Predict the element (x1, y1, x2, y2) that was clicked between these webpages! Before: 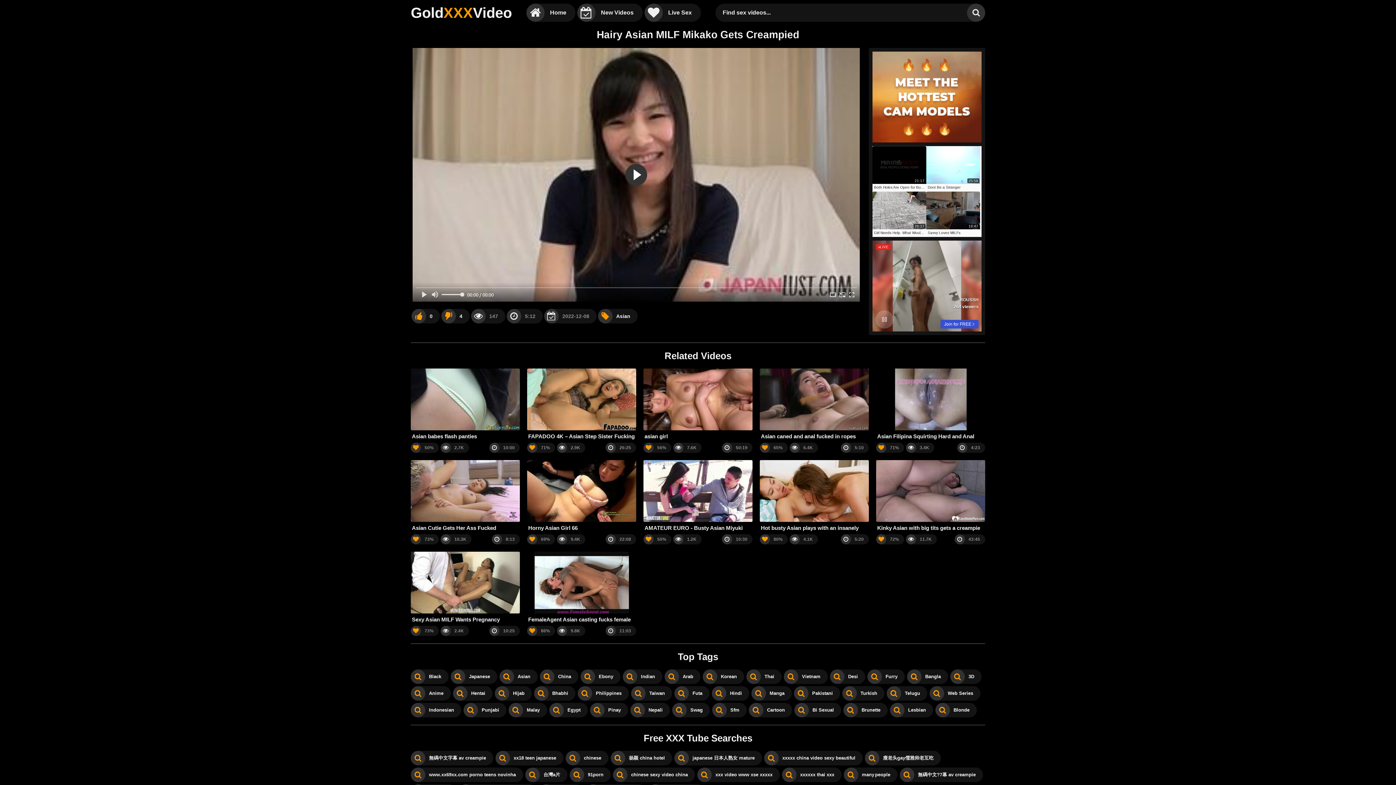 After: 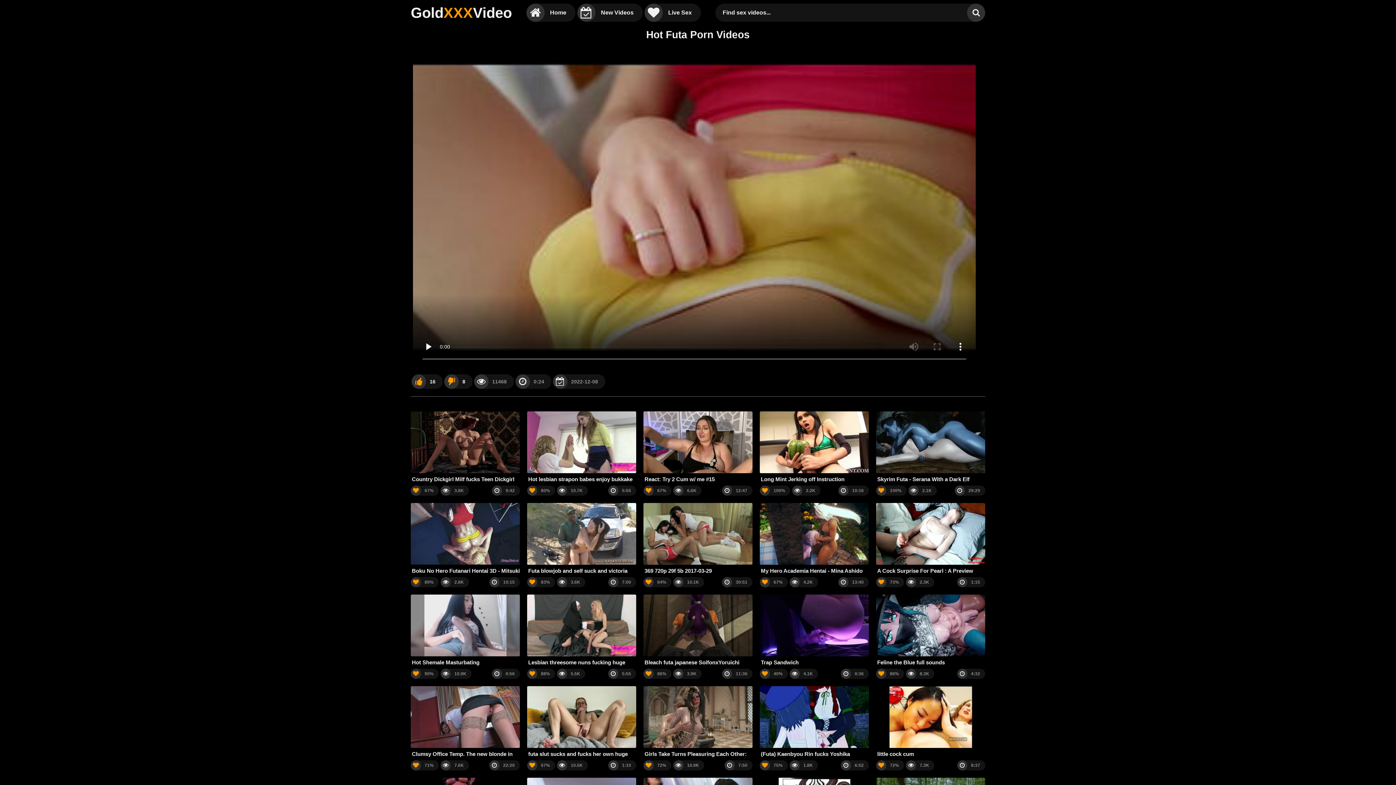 Action: label: Futa bbox: (674, 686, 709, 701)